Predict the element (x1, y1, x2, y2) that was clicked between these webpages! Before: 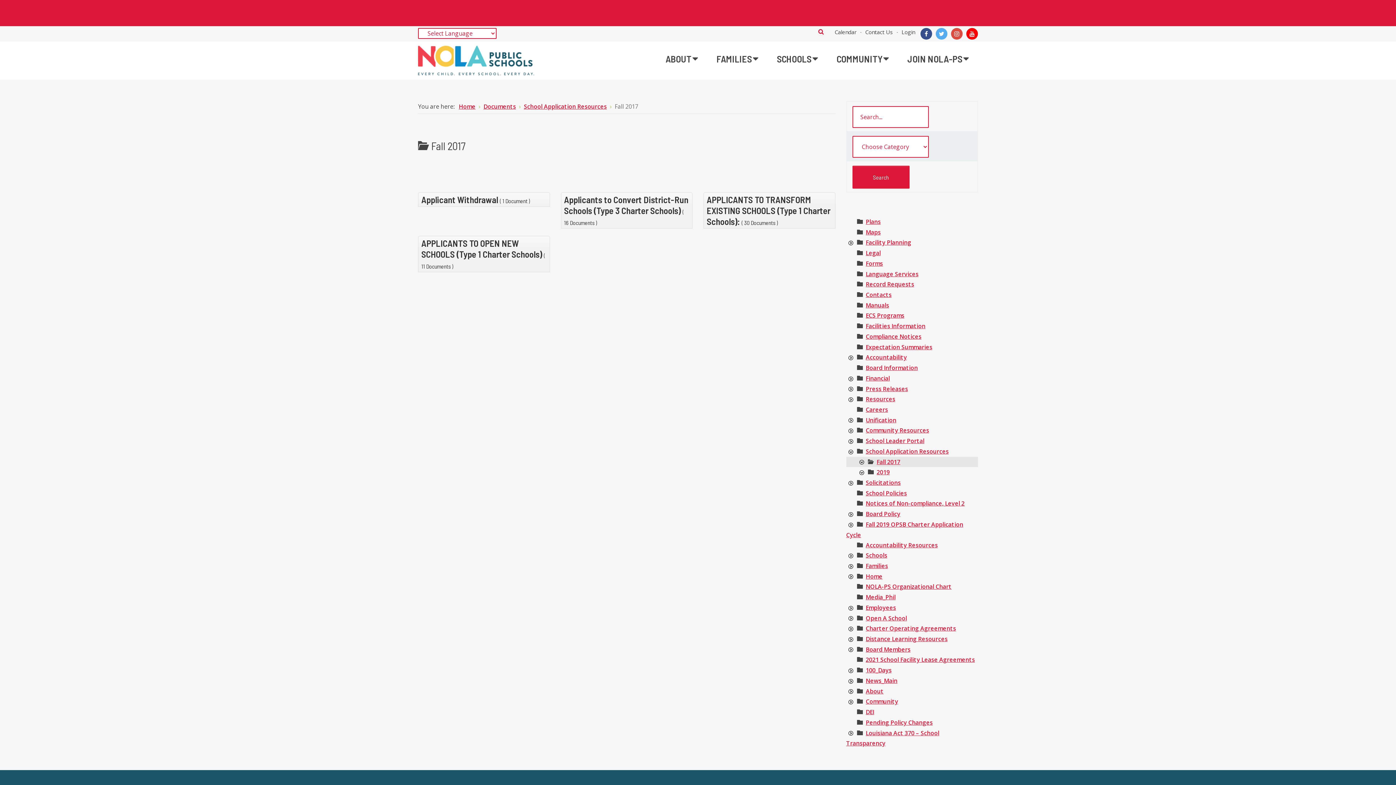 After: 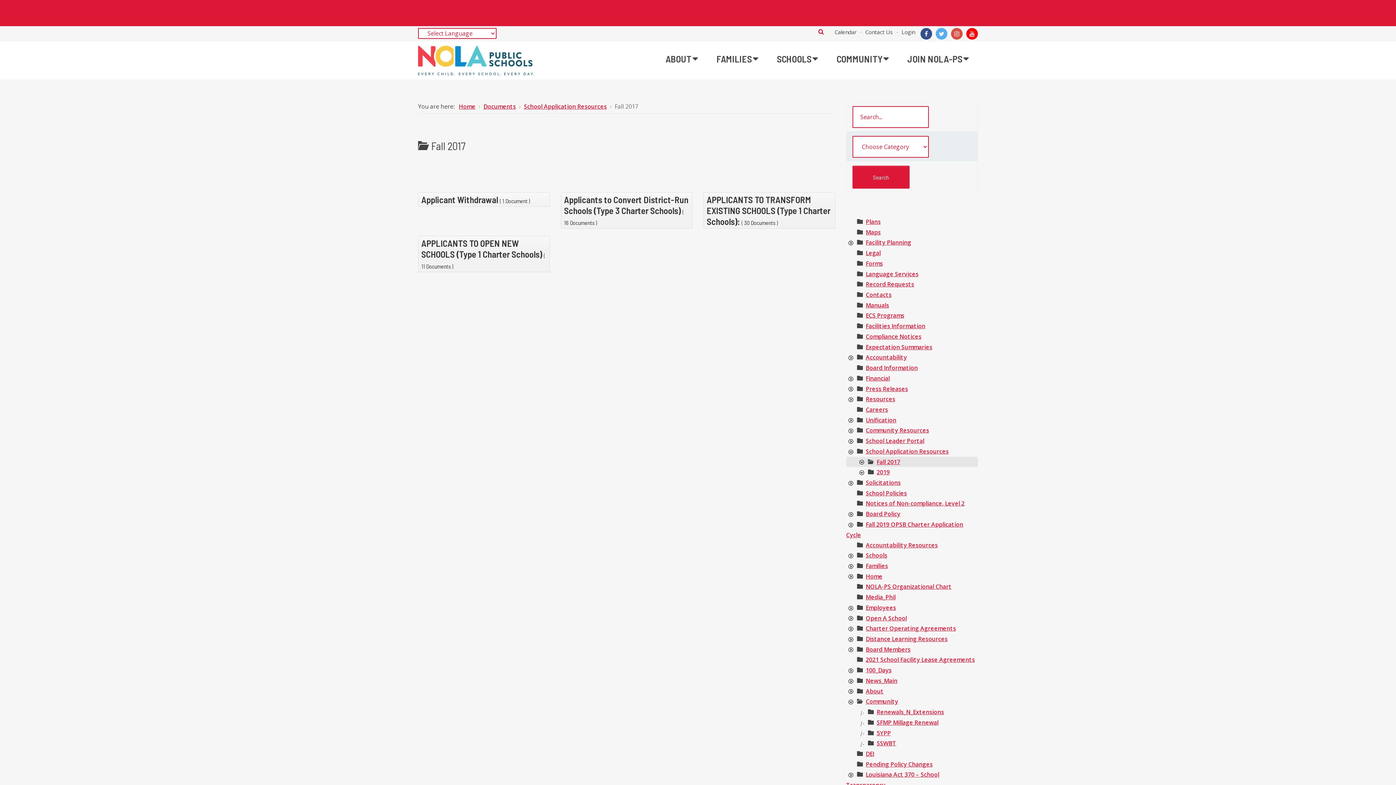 Action: bbox: (846, 697, 855, 707)